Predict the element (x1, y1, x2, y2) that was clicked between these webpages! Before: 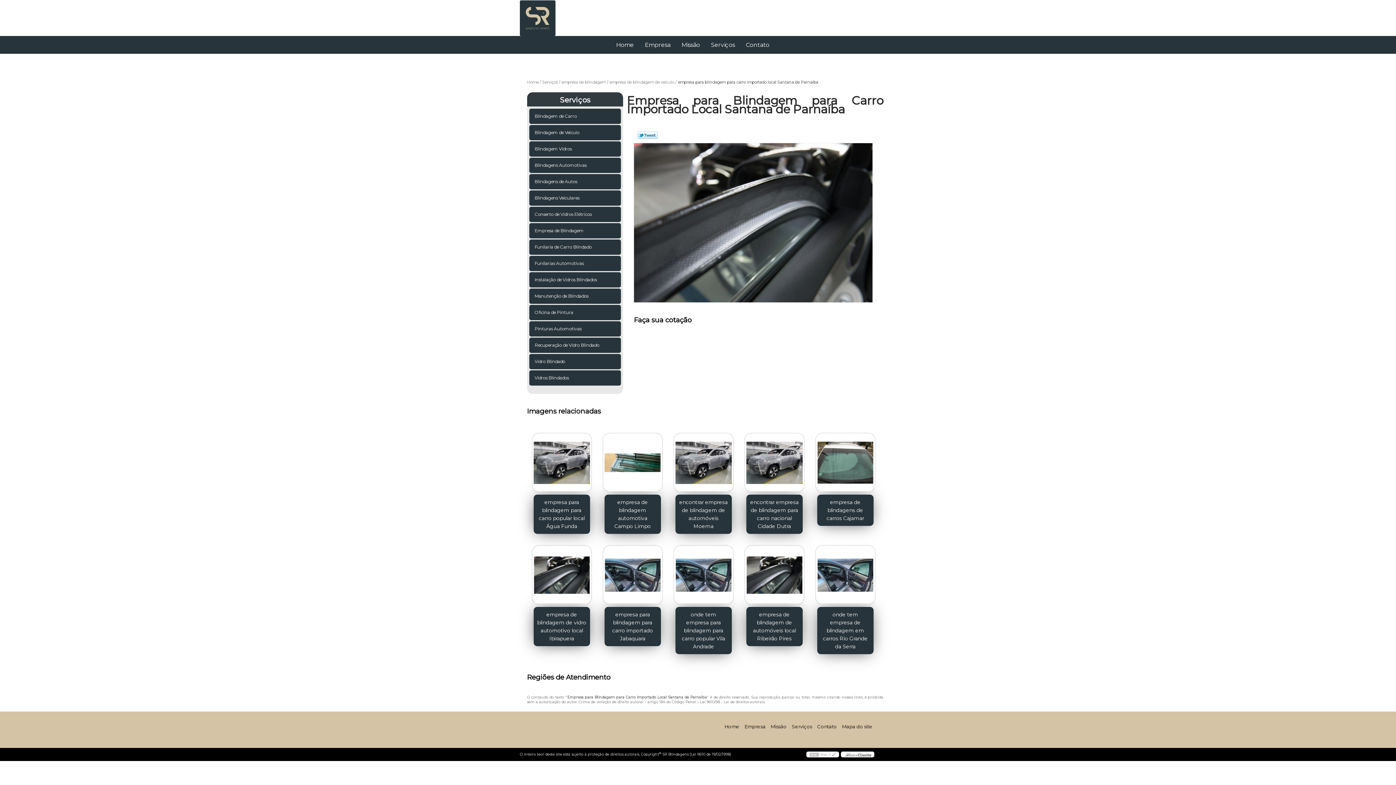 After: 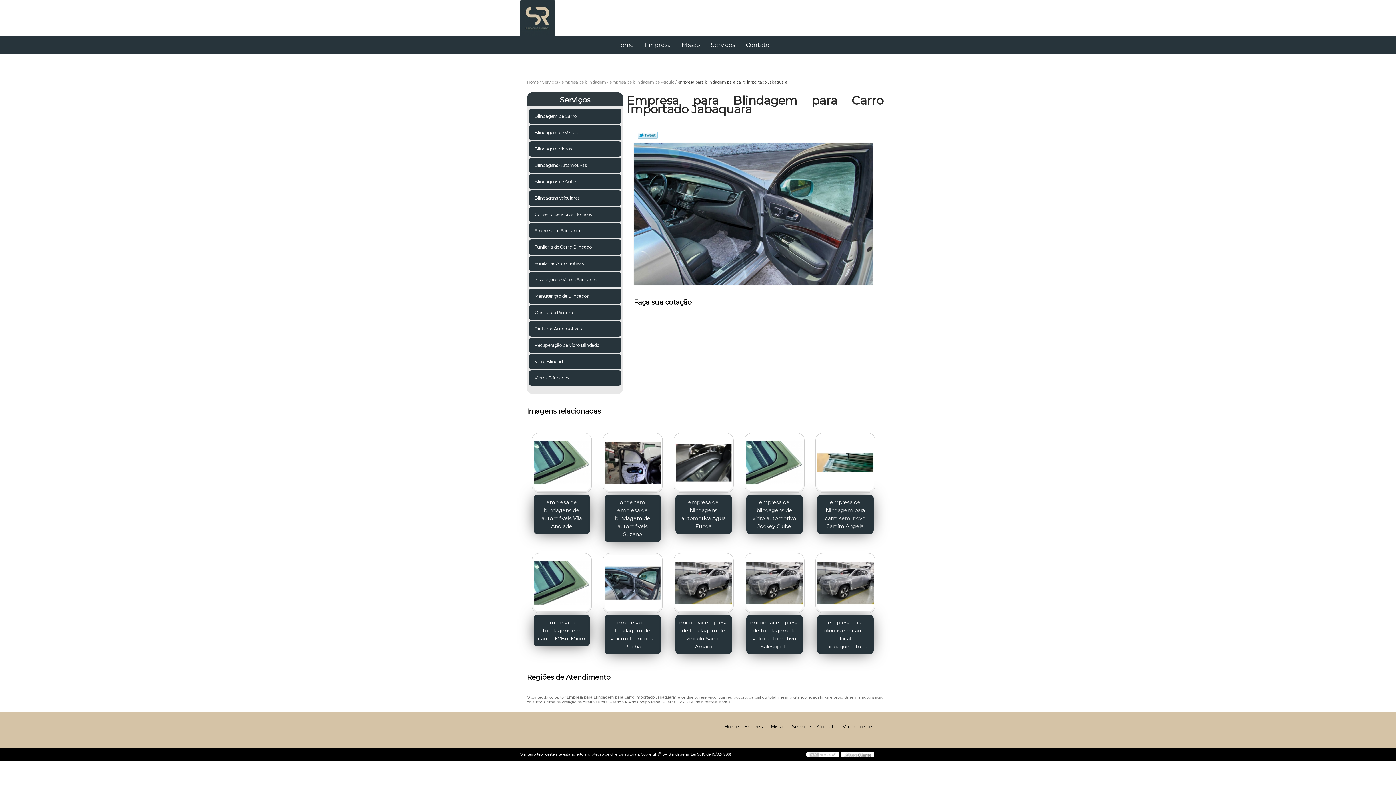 Action: bbox: (602, 545, 662, 605)